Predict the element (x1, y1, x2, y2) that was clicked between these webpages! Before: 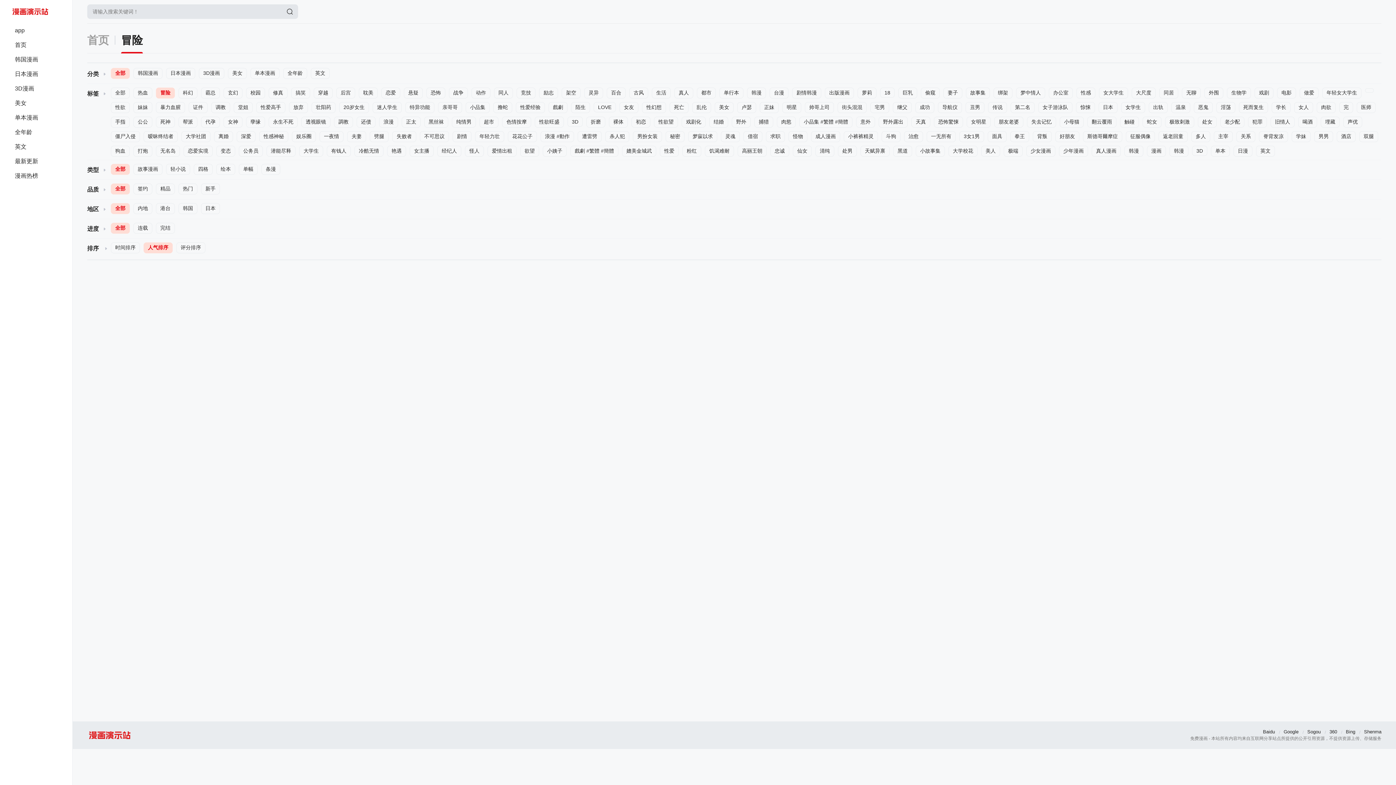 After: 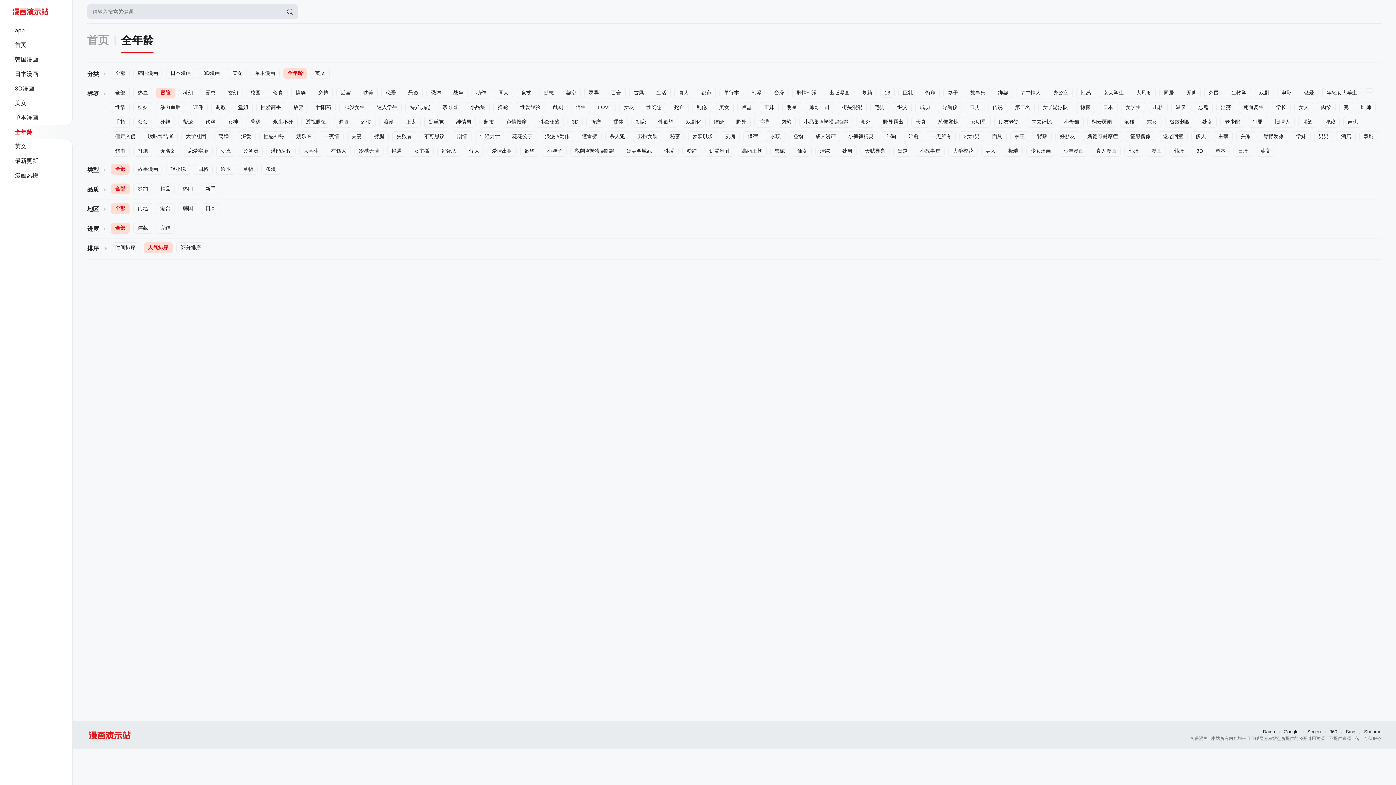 Action: label: 全年龄 bbox: (283, 68, 307, 78)